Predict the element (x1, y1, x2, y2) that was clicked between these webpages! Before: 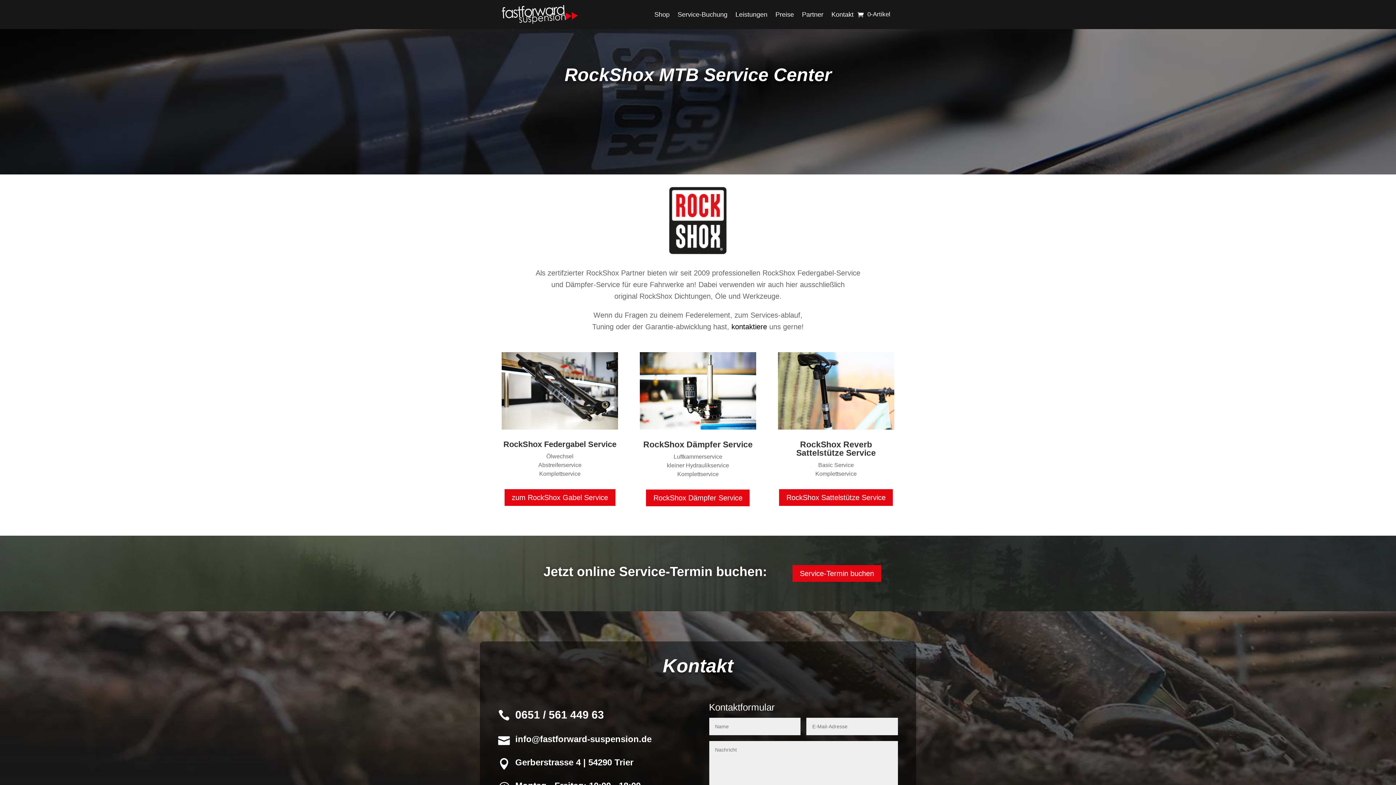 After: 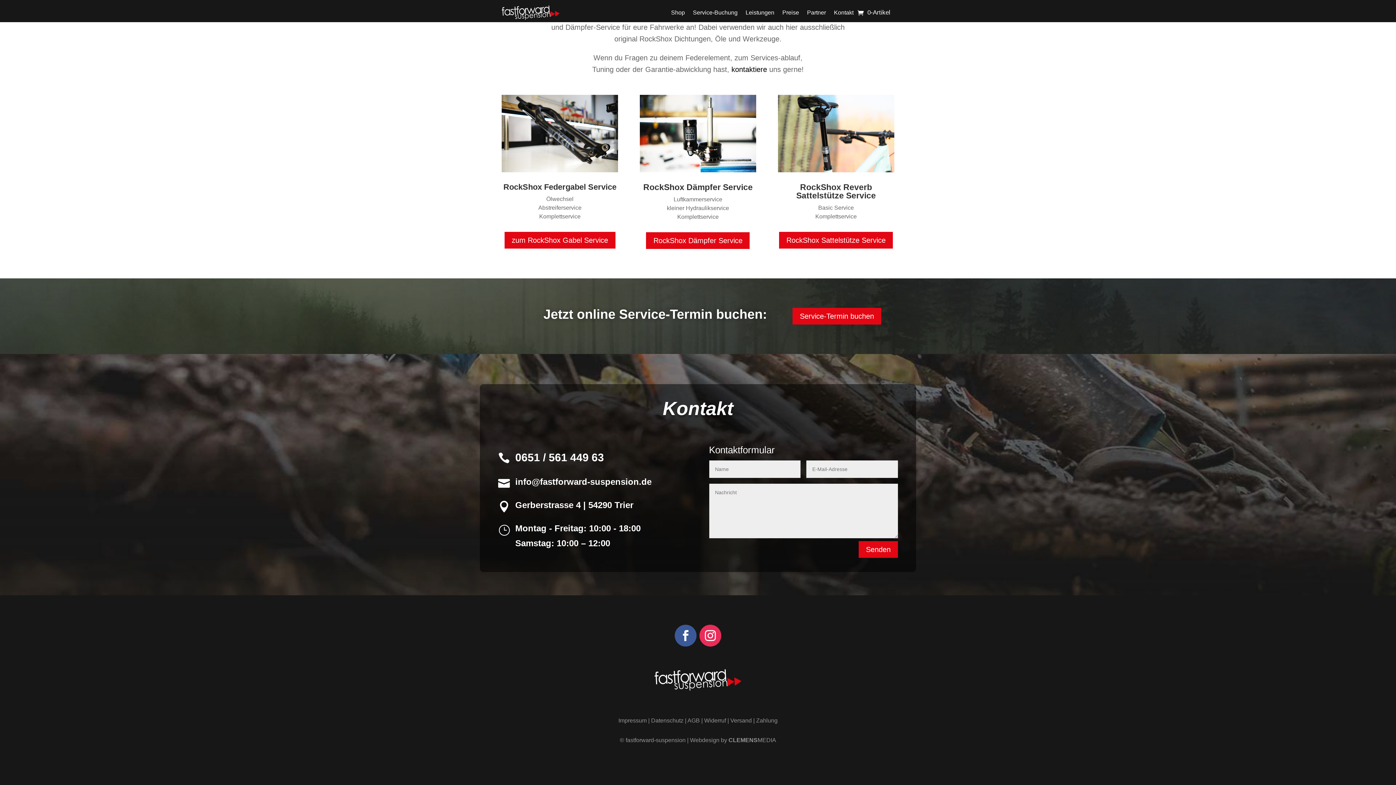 Action: label: kontaktiere bbox: (731, 322, 767, 330)